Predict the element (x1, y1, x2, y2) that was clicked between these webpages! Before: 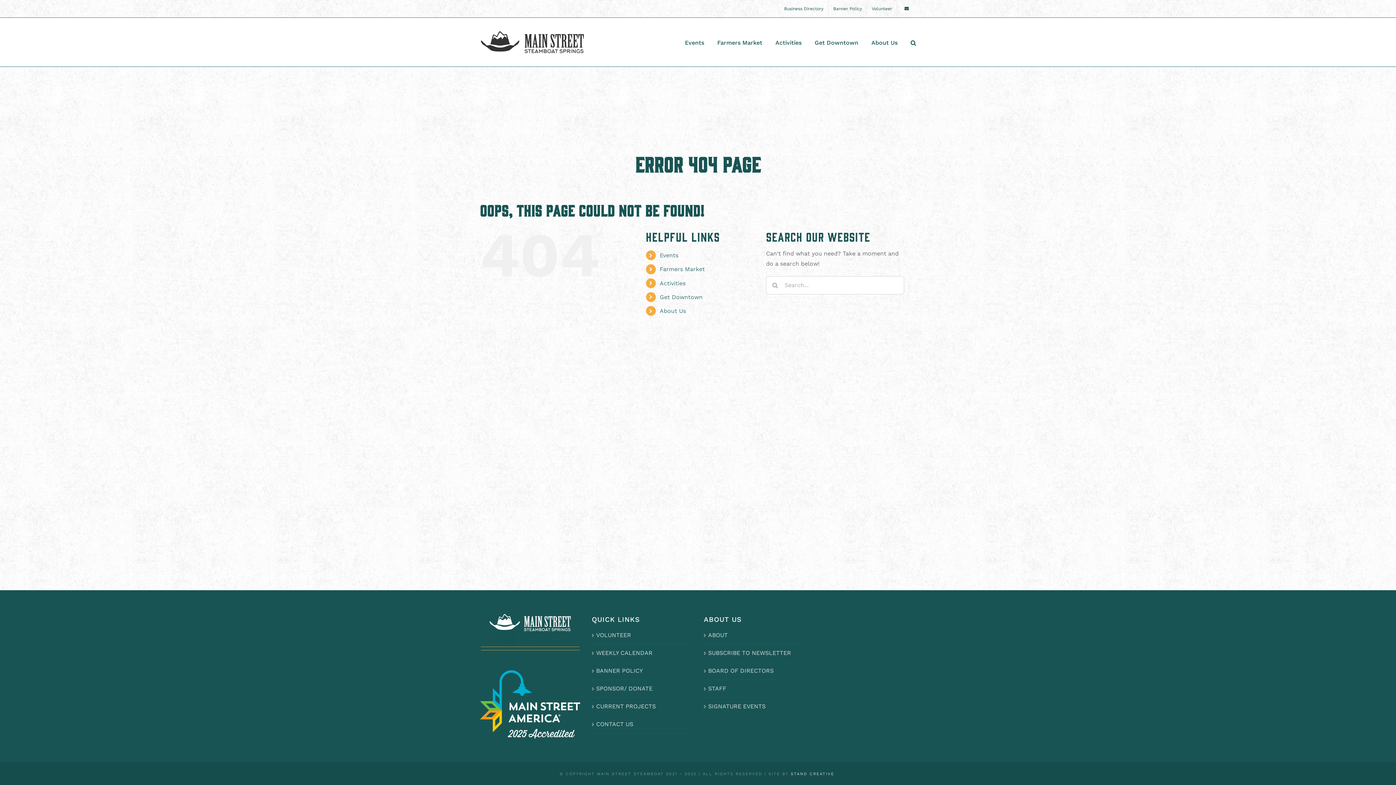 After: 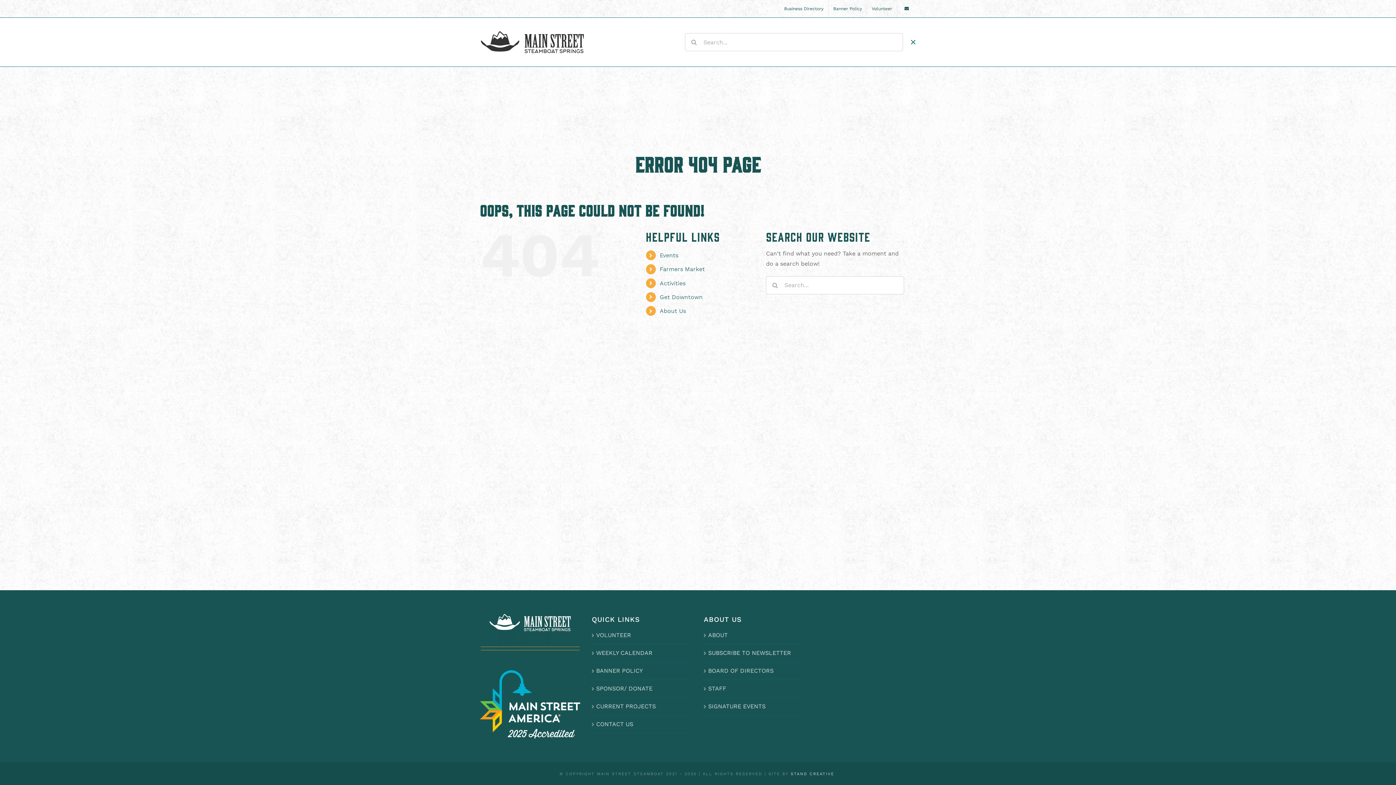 Action: label: Search bbox: (910, 17, 916, 66)